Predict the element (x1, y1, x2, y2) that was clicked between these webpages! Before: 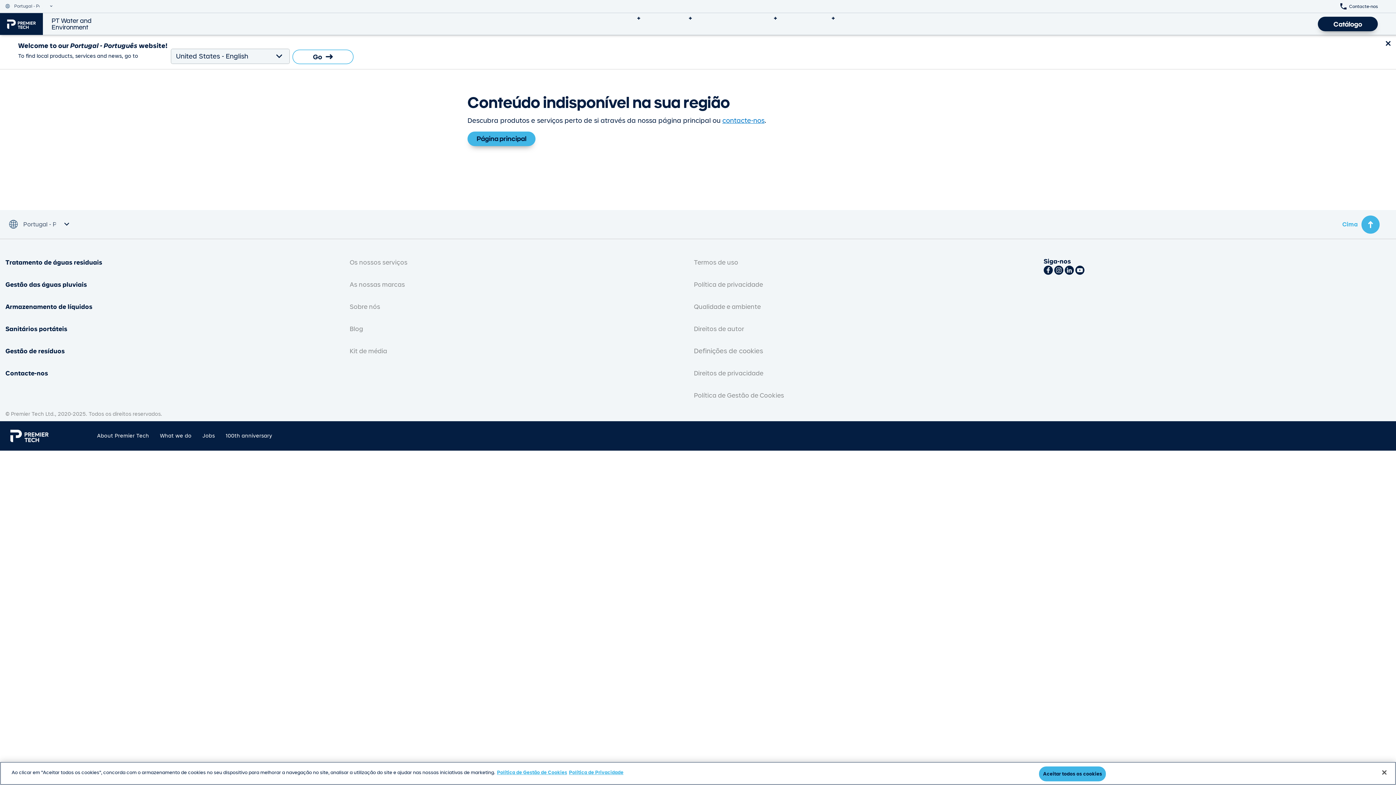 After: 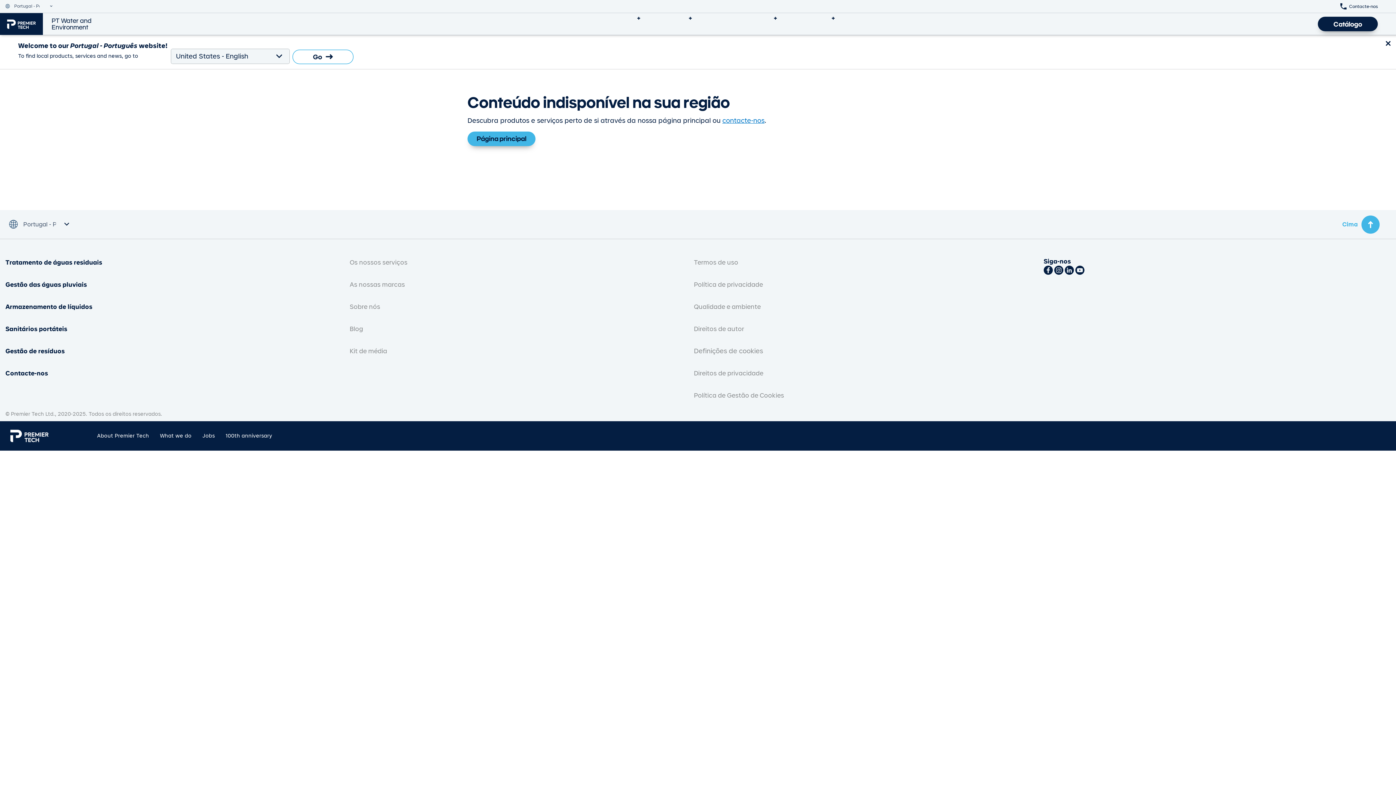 Action: bbox: (1376, 770, 1392, 786) label: Fechar